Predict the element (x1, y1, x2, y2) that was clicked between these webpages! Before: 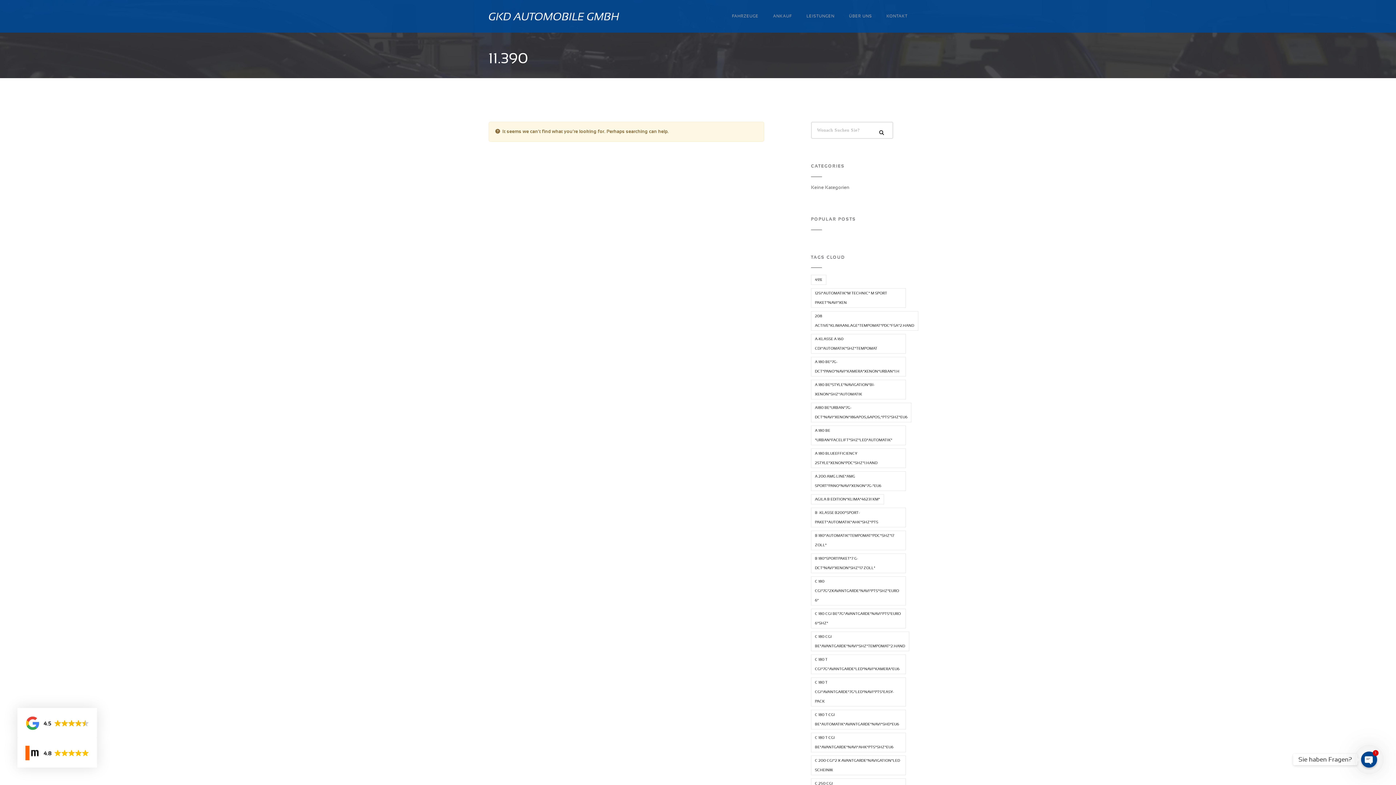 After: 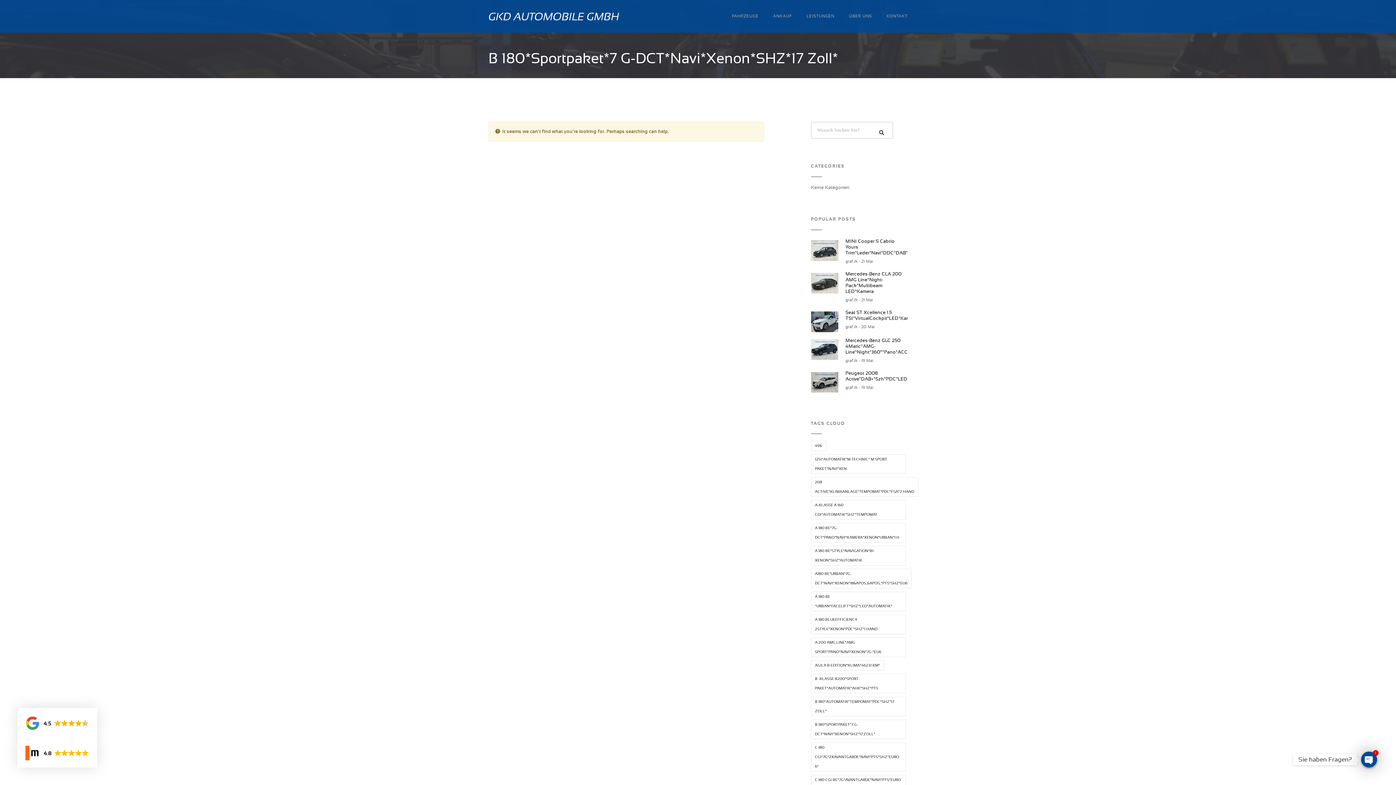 Action: bbox: (811, 553, 906, 573) label: B 180*Sportpaket*7 G-DCT*Navi*Xenon*SHZ*17 Zoll* (2 Einträge)